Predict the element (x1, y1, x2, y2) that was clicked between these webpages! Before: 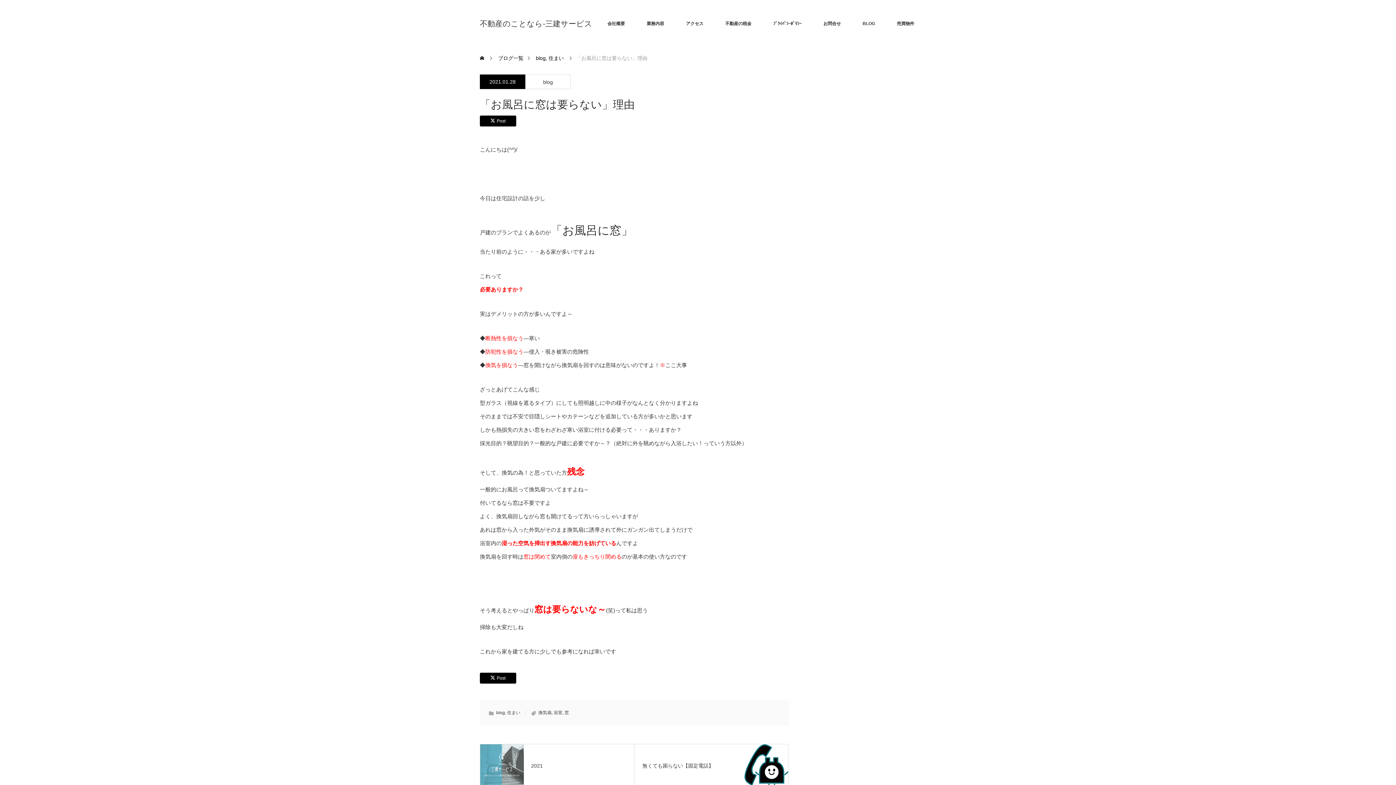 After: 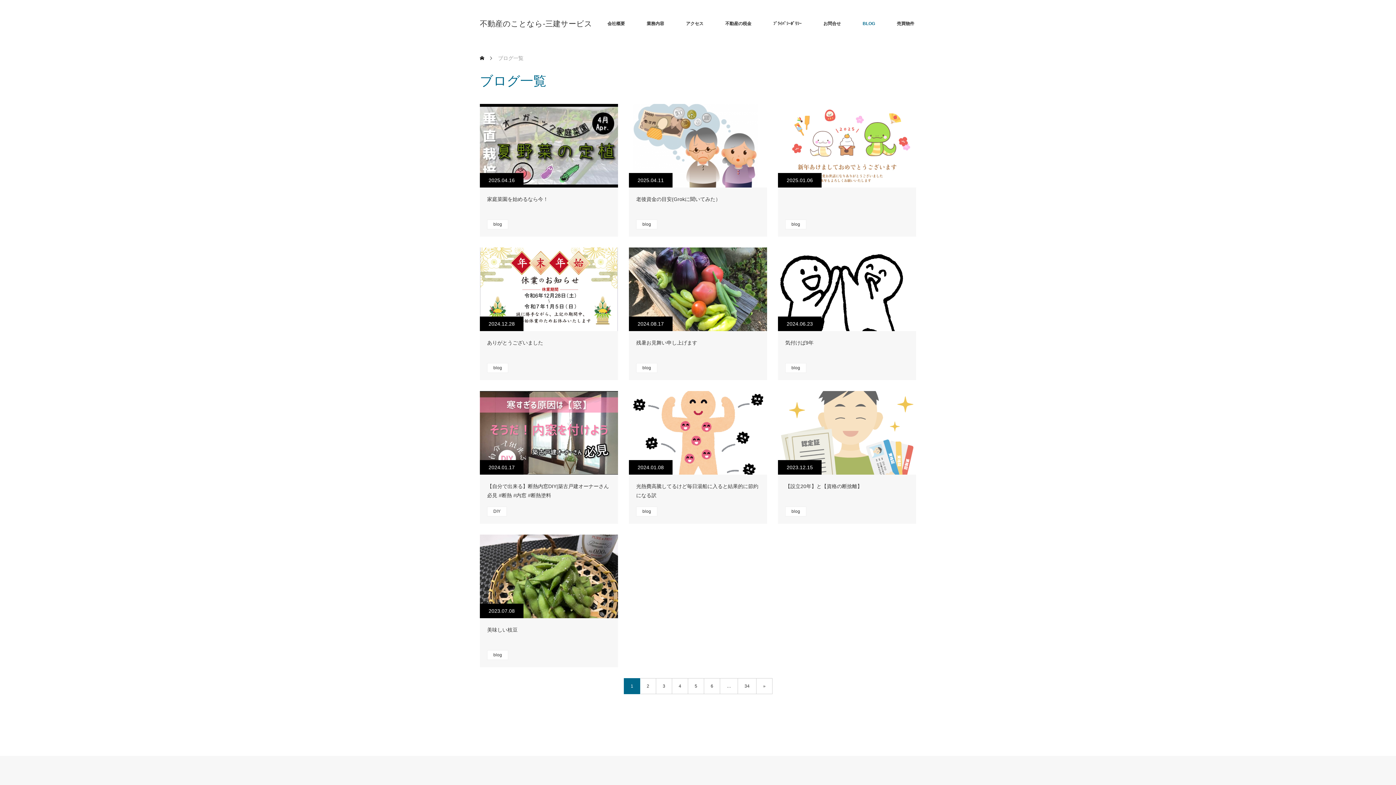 Action: label: ブログ一覧 bbox: (498, 47, 523, 69)